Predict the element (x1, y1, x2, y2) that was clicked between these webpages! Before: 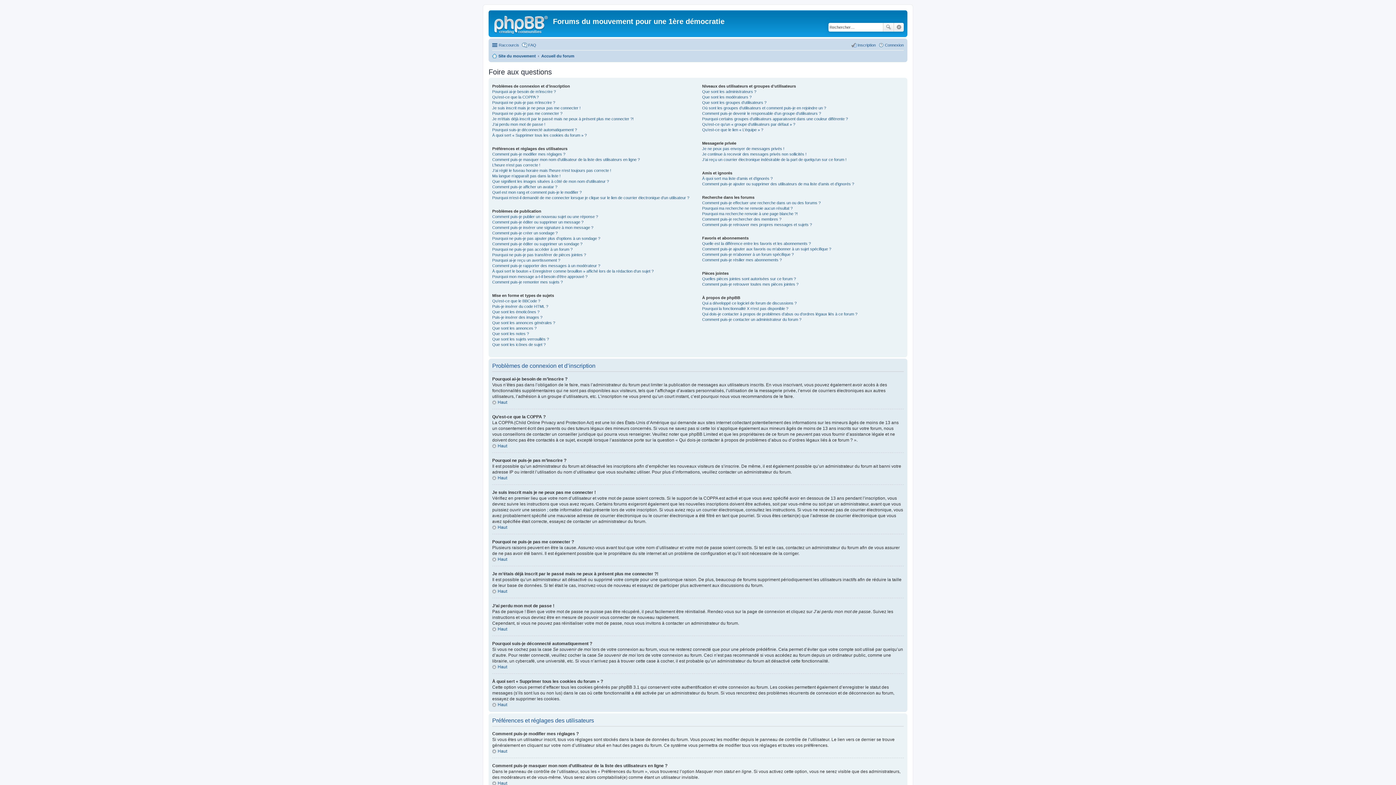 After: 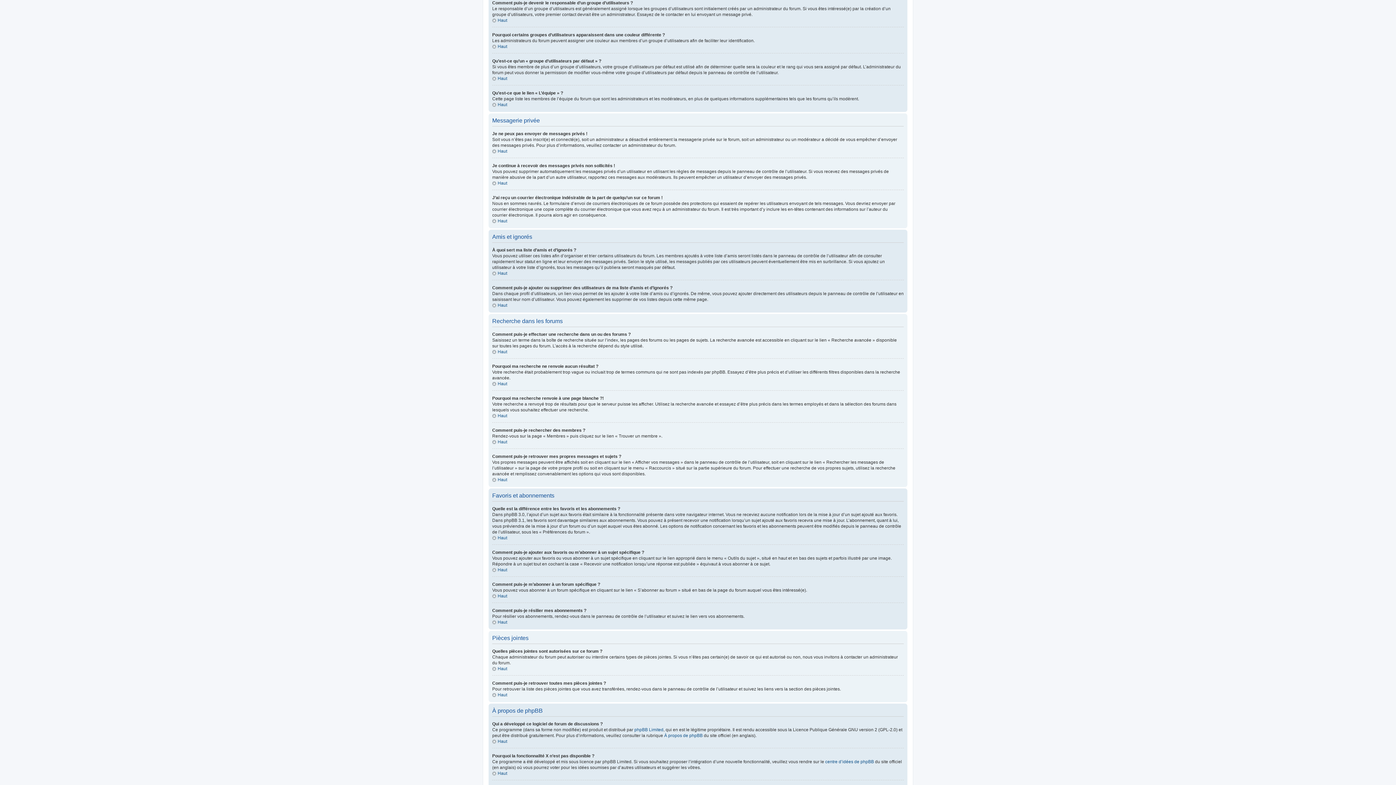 Action: label: Comment puis-je devenir le responsable d’un groupe d’utilisateurs ? bbox: (702, 111, 821, 115)